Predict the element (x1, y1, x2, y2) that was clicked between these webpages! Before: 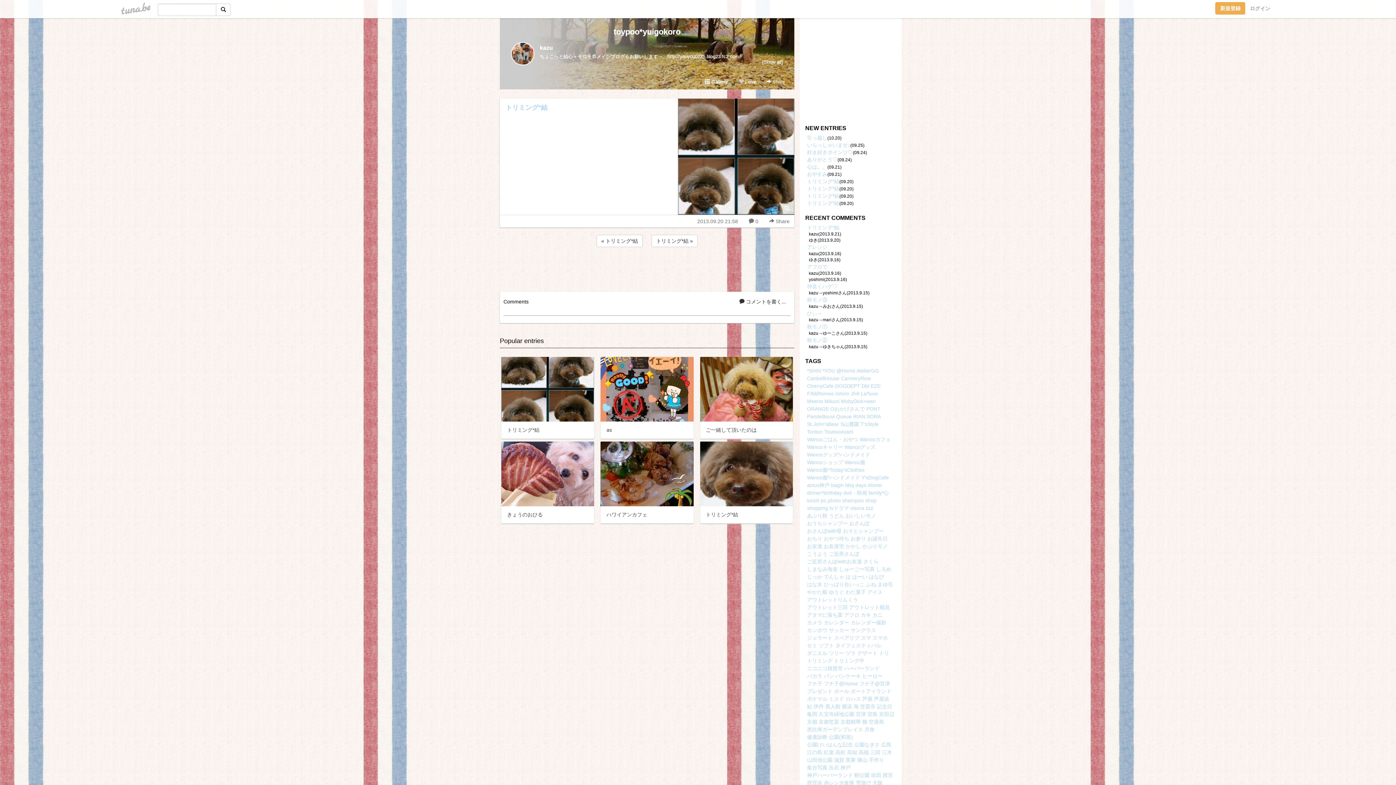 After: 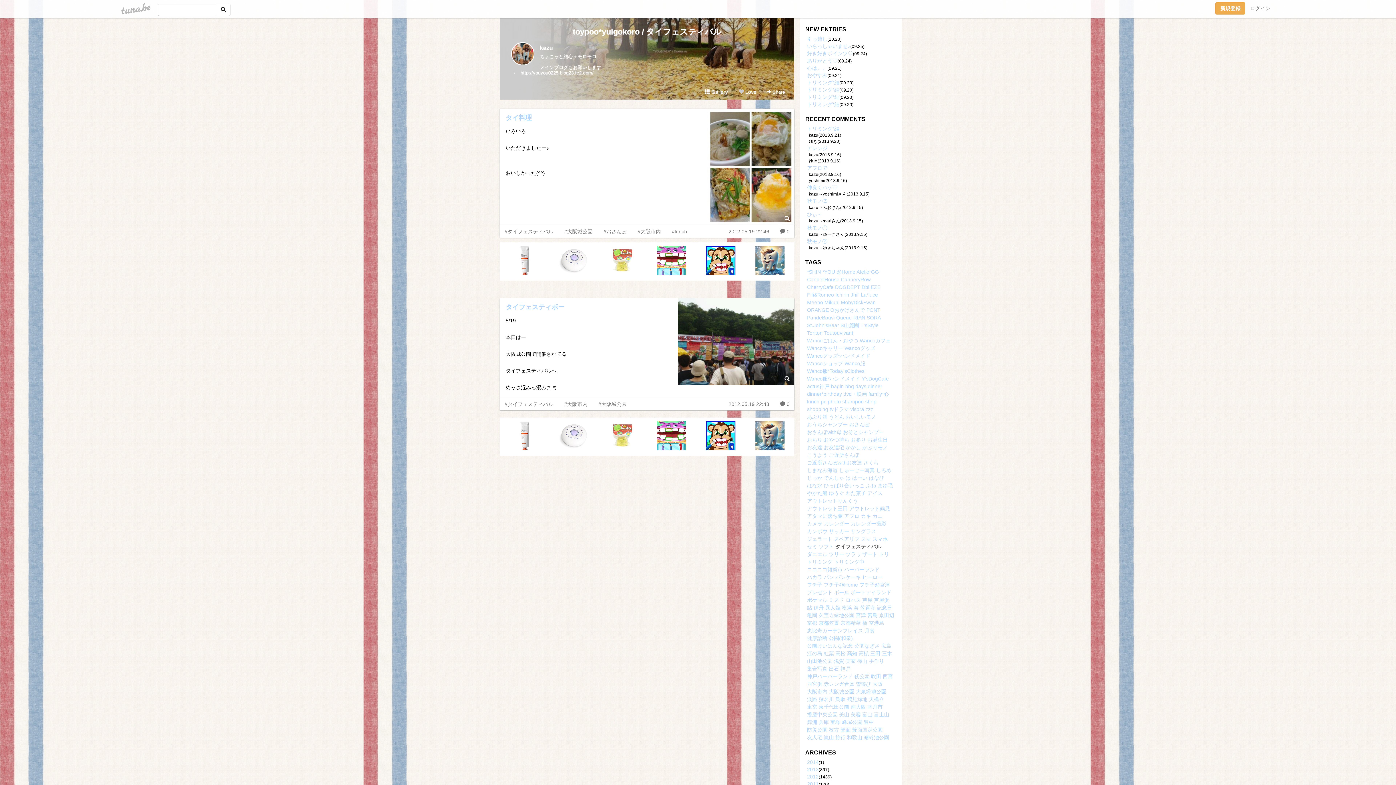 Action: label: タイフェスティバル bbox: (835, 642, 881, 648)